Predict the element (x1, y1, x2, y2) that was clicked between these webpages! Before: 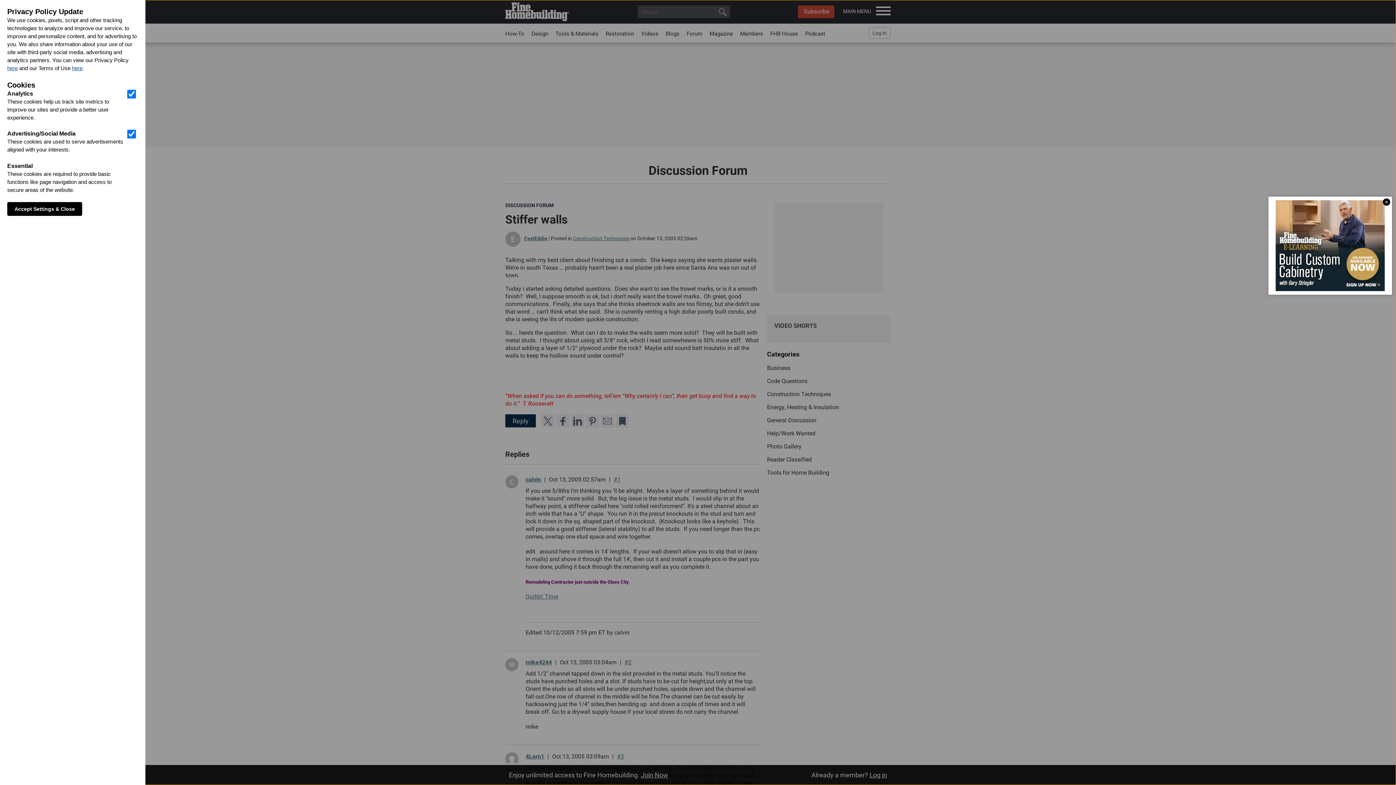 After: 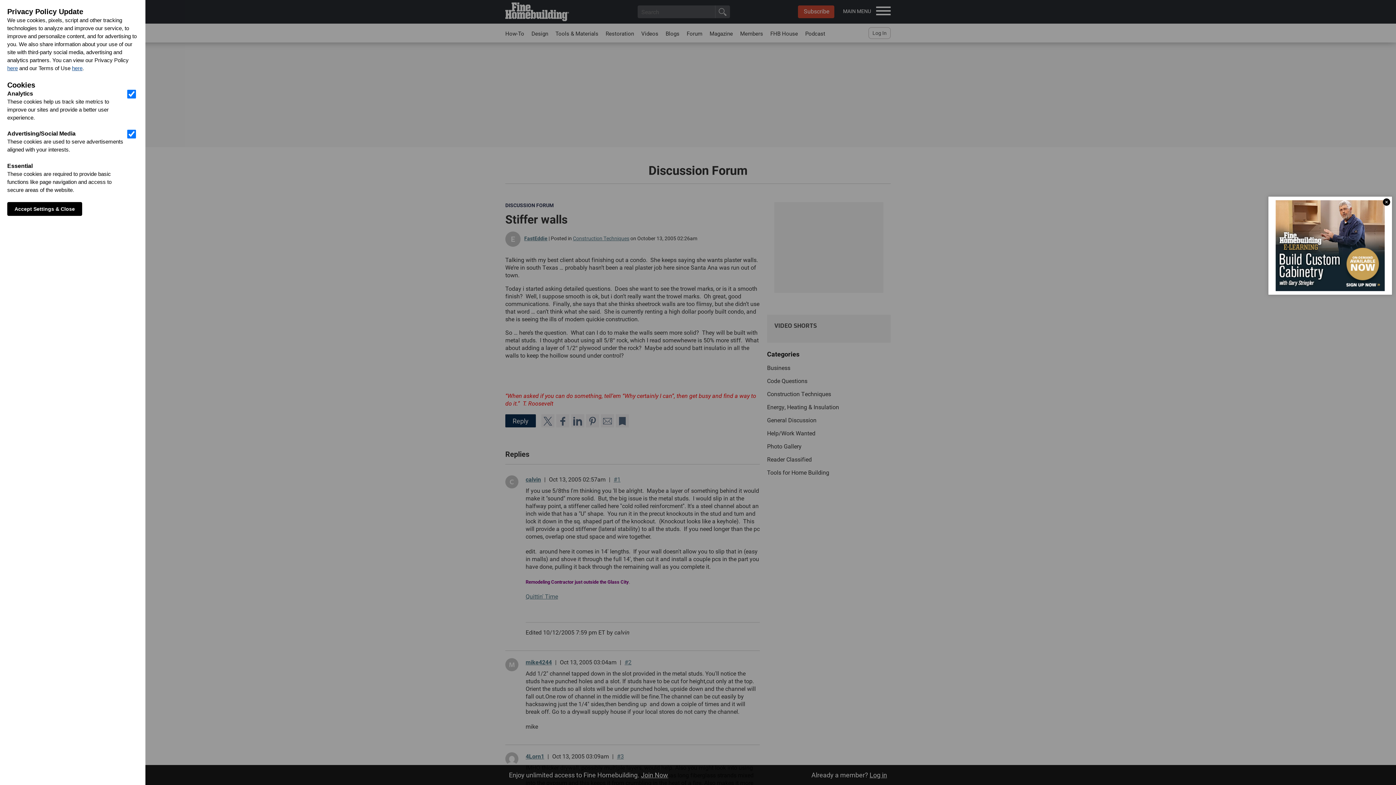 Action: label: here bbox: (72, 65, 82, 71)